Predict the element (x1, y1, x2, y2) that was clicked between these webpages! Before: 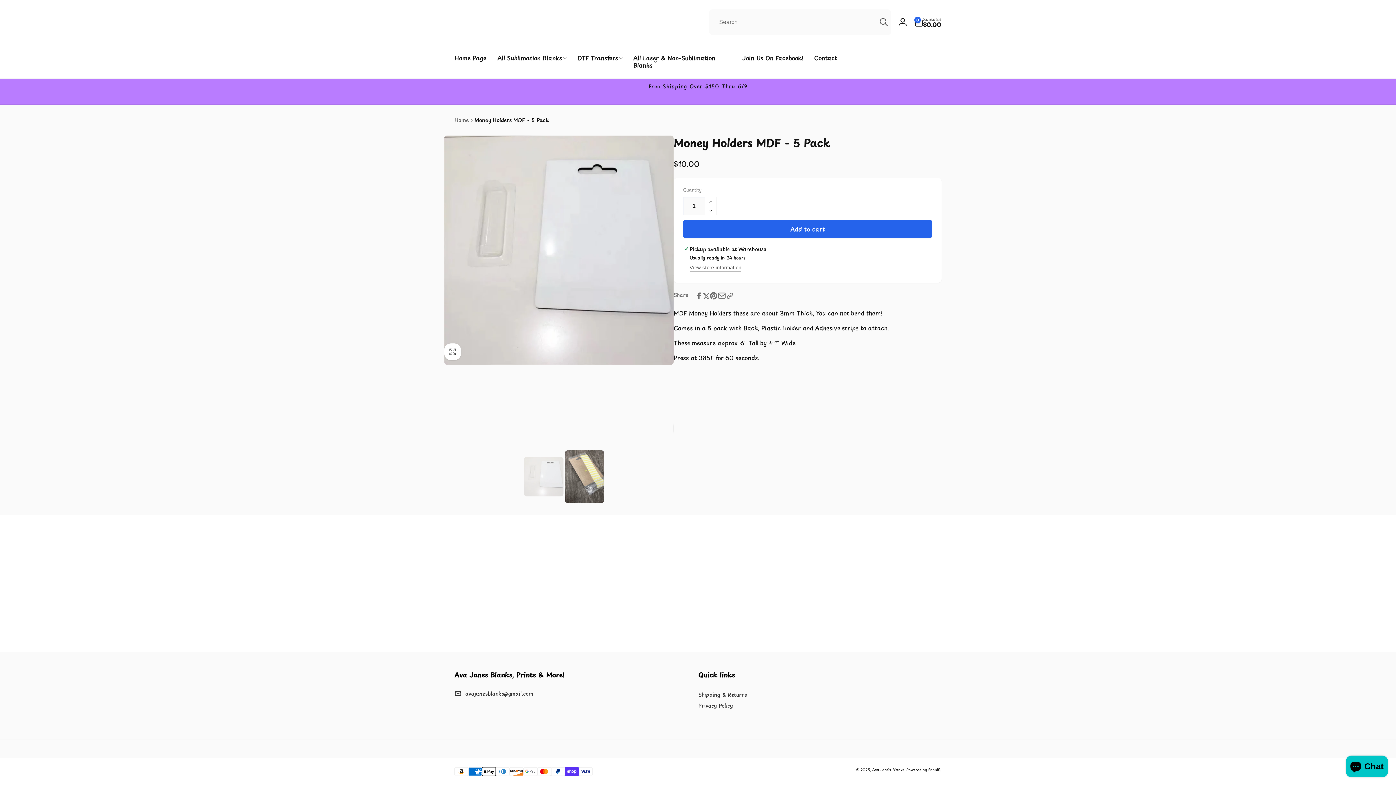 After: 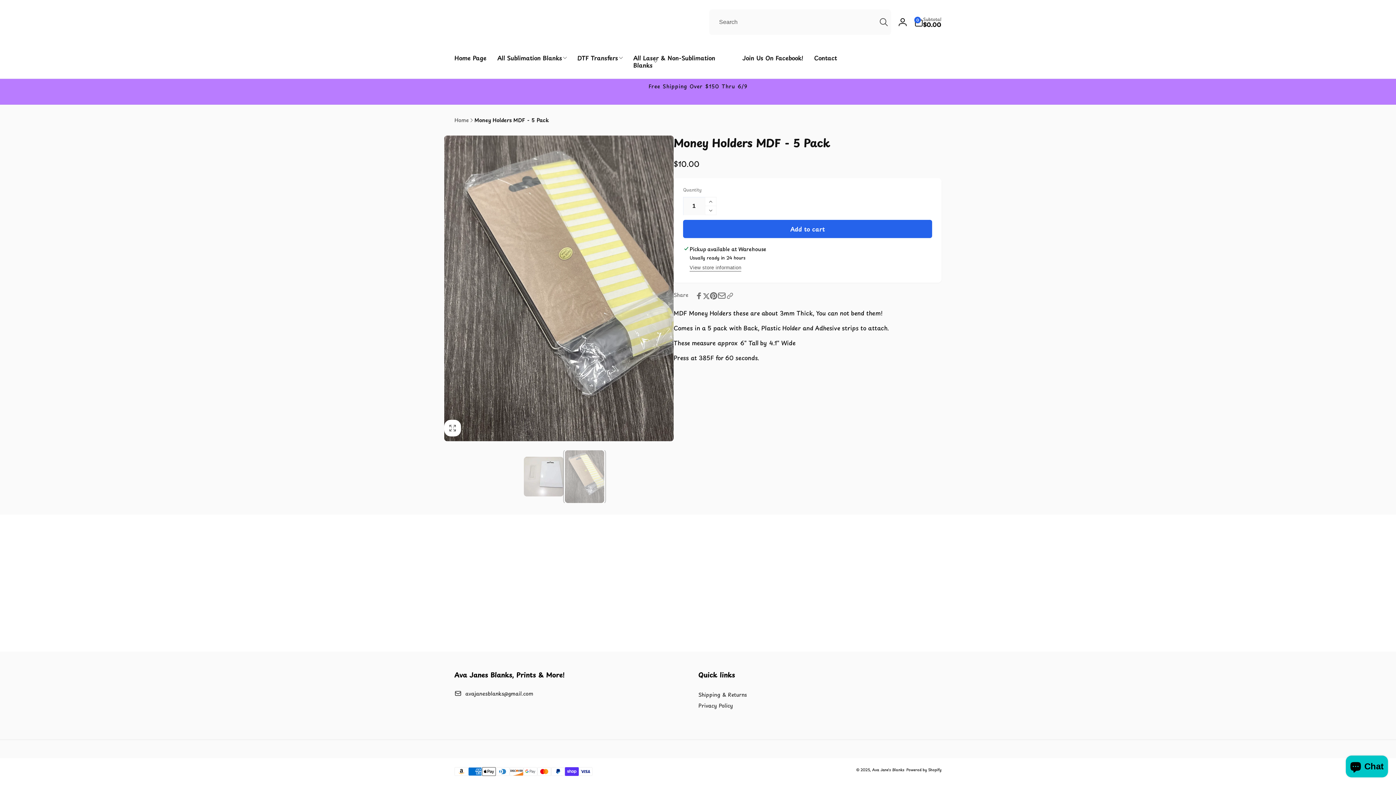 Action: bbox: (564, 450, 604, 503) label: Load image 2 in gallery view